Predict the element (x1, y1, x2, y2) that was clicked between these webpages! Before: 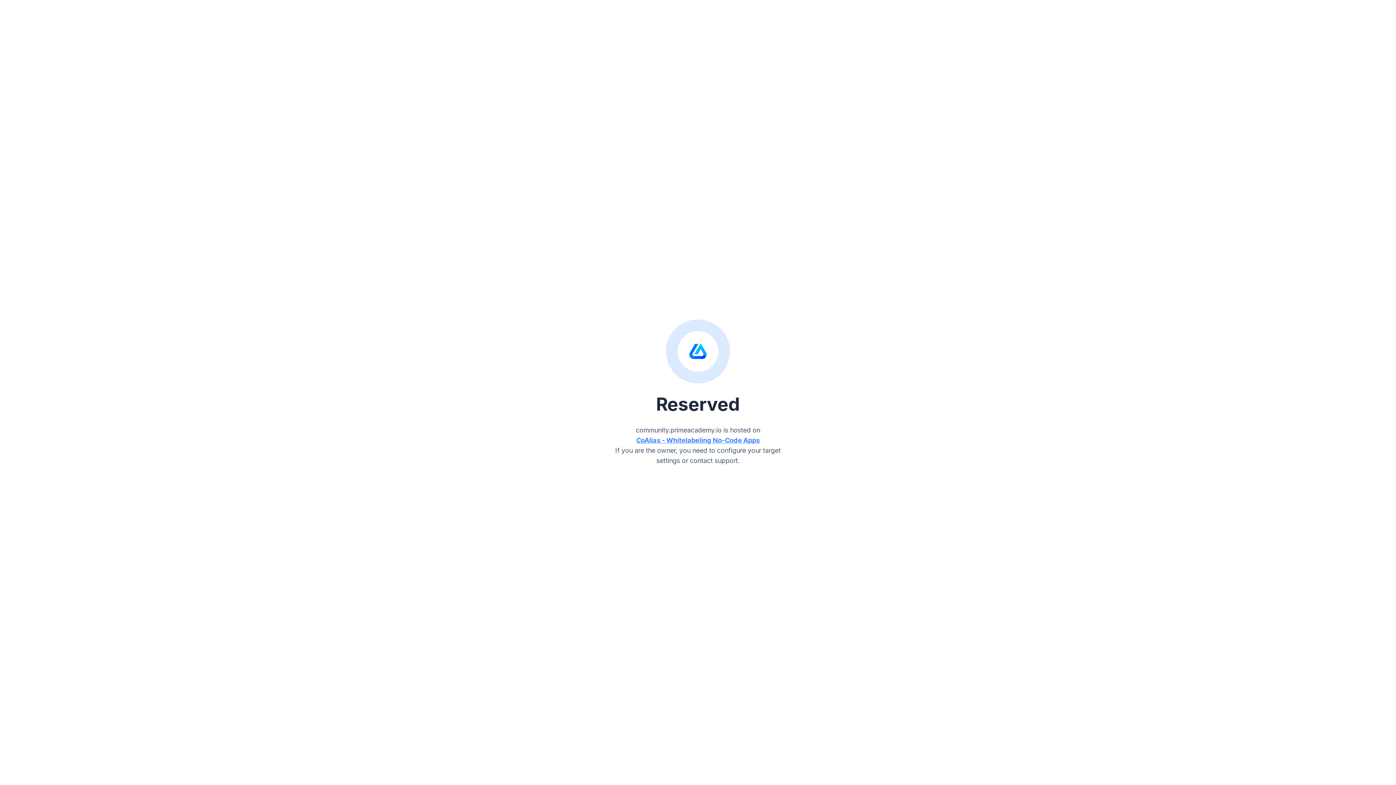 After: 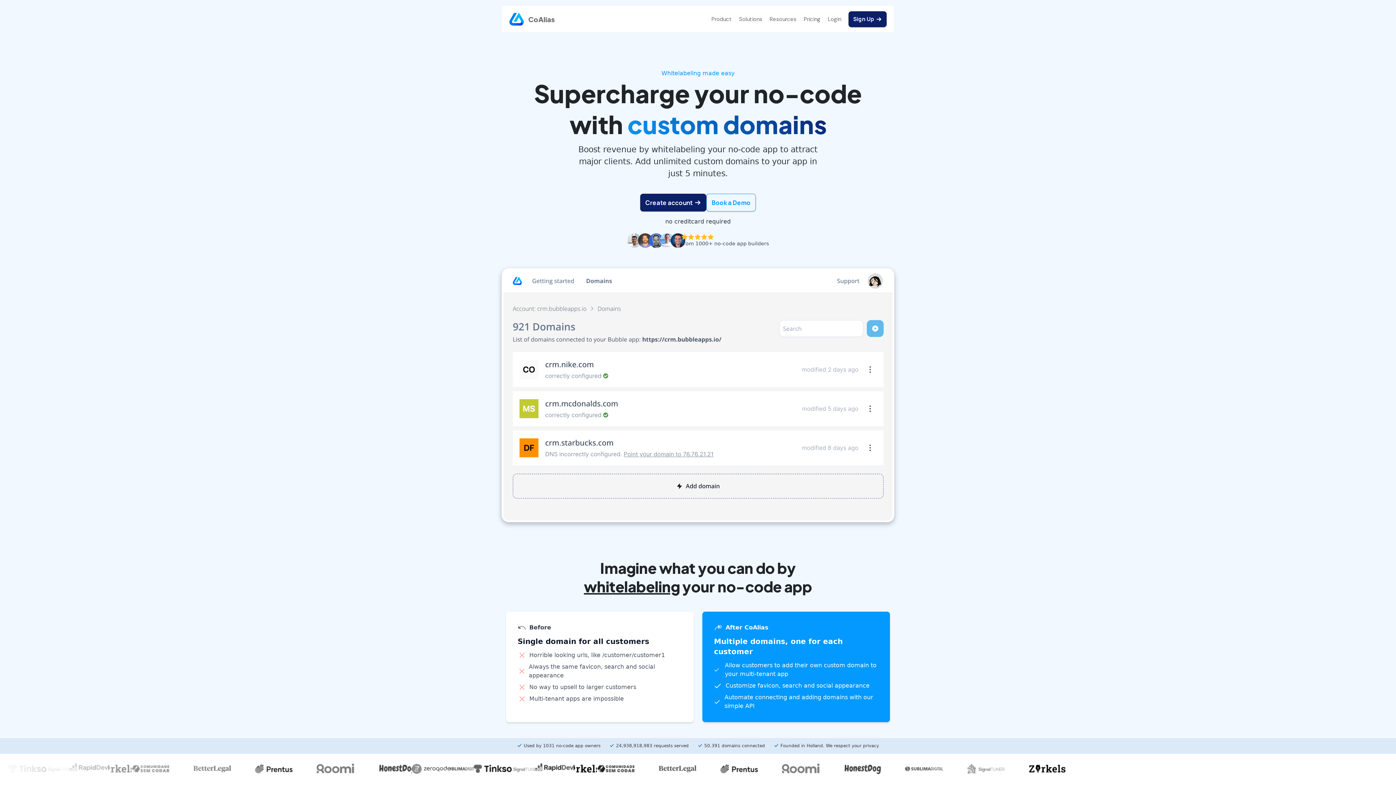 Action: bbox: (636, 436, 760, 444) label: CoAlias - Whitelabeling No-Code Apps